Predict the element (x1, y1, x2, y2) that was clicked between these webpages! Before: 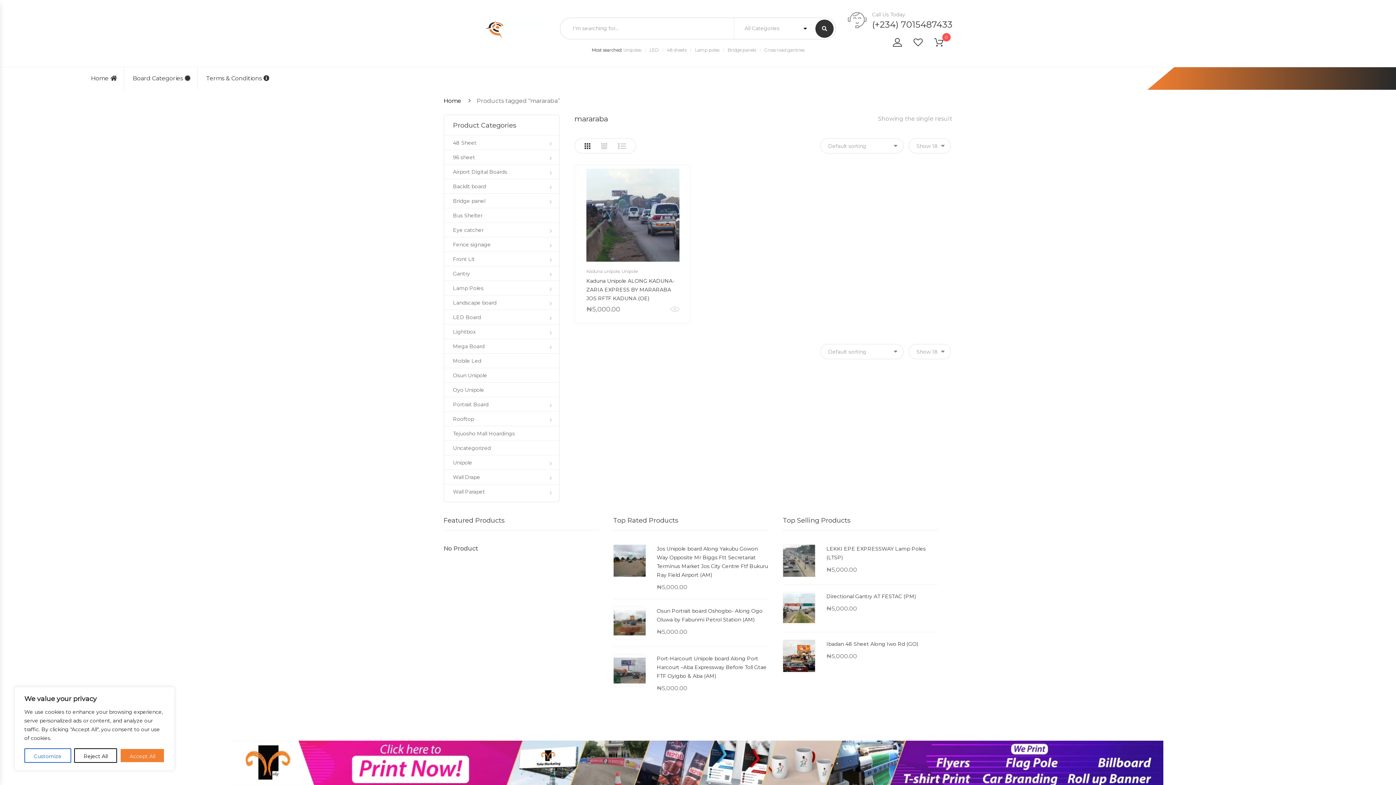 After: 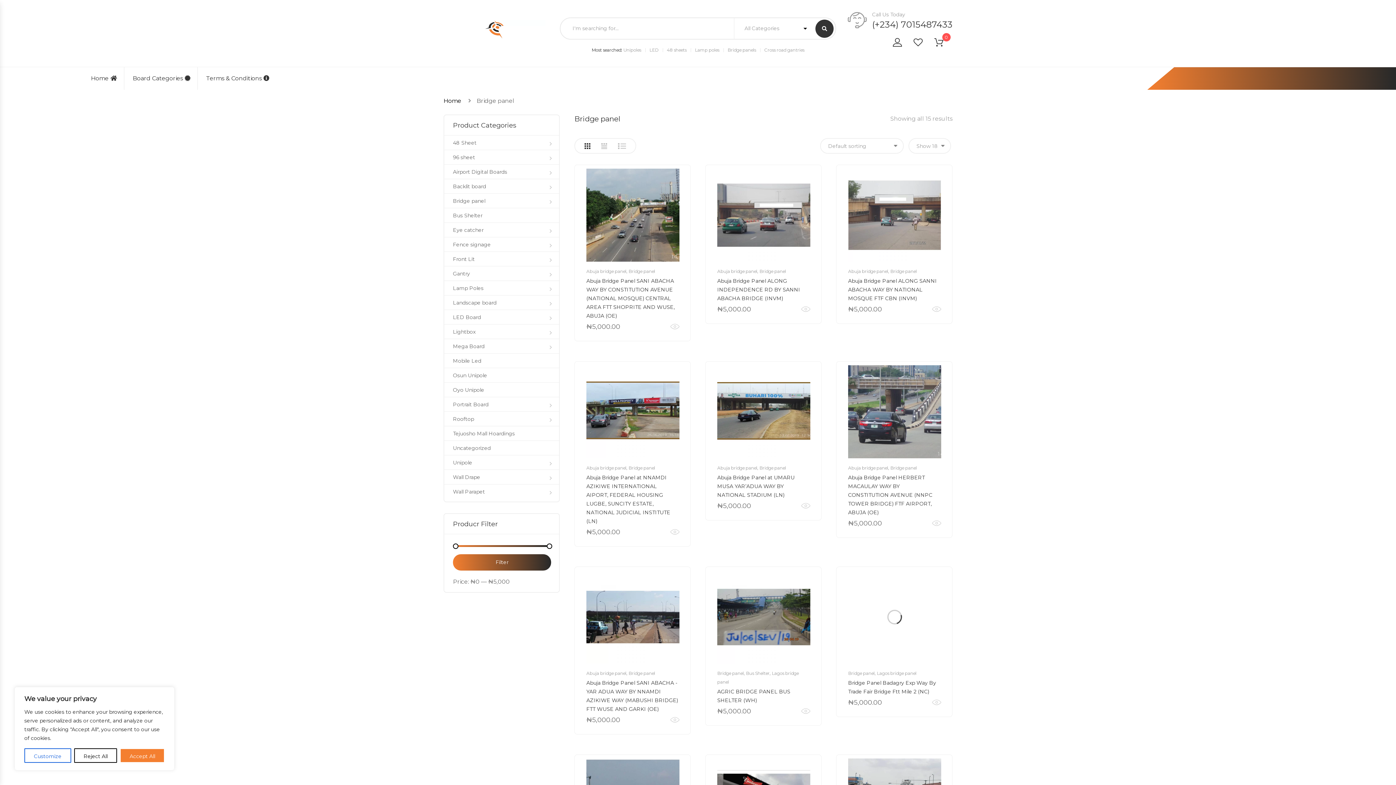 Action: label: Bridge panel bbox: (453, 197, 485, 204)